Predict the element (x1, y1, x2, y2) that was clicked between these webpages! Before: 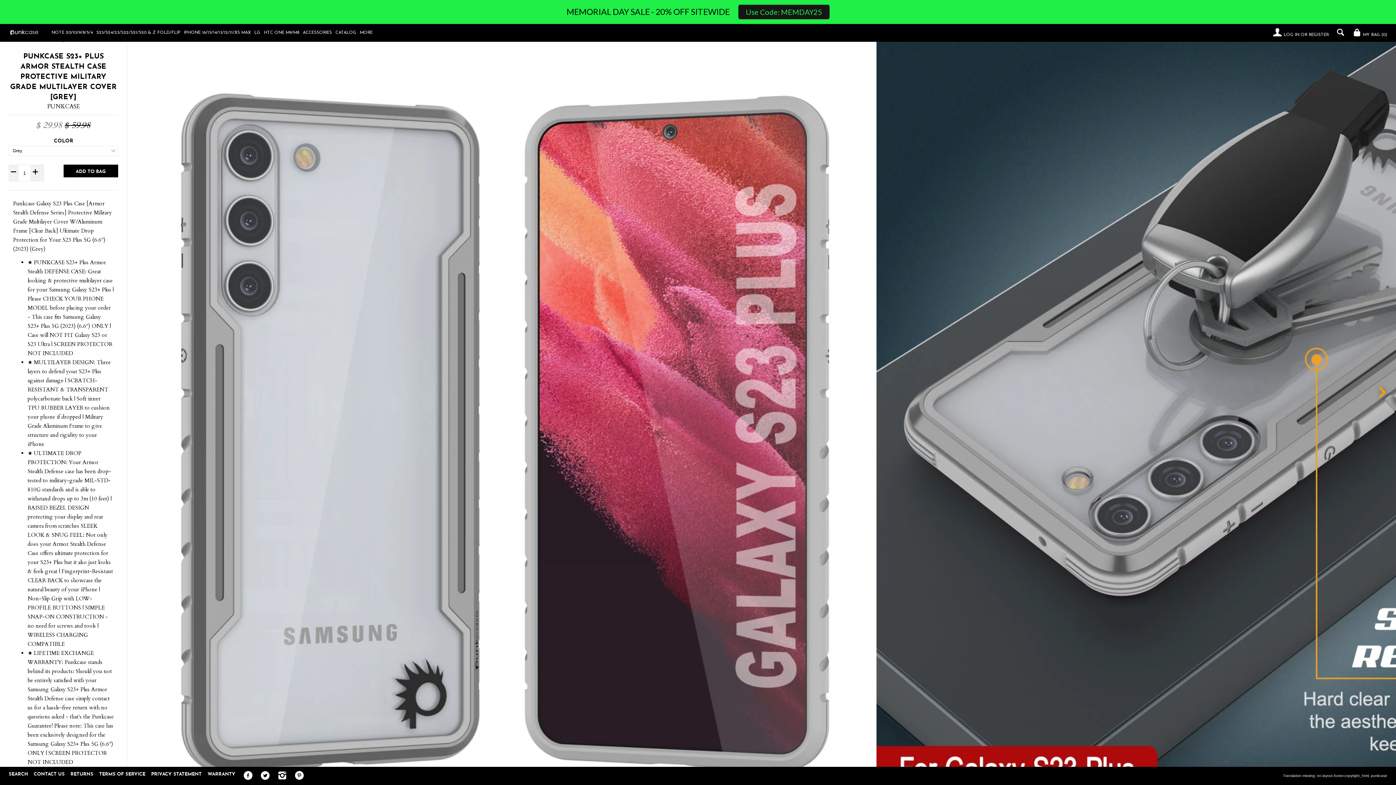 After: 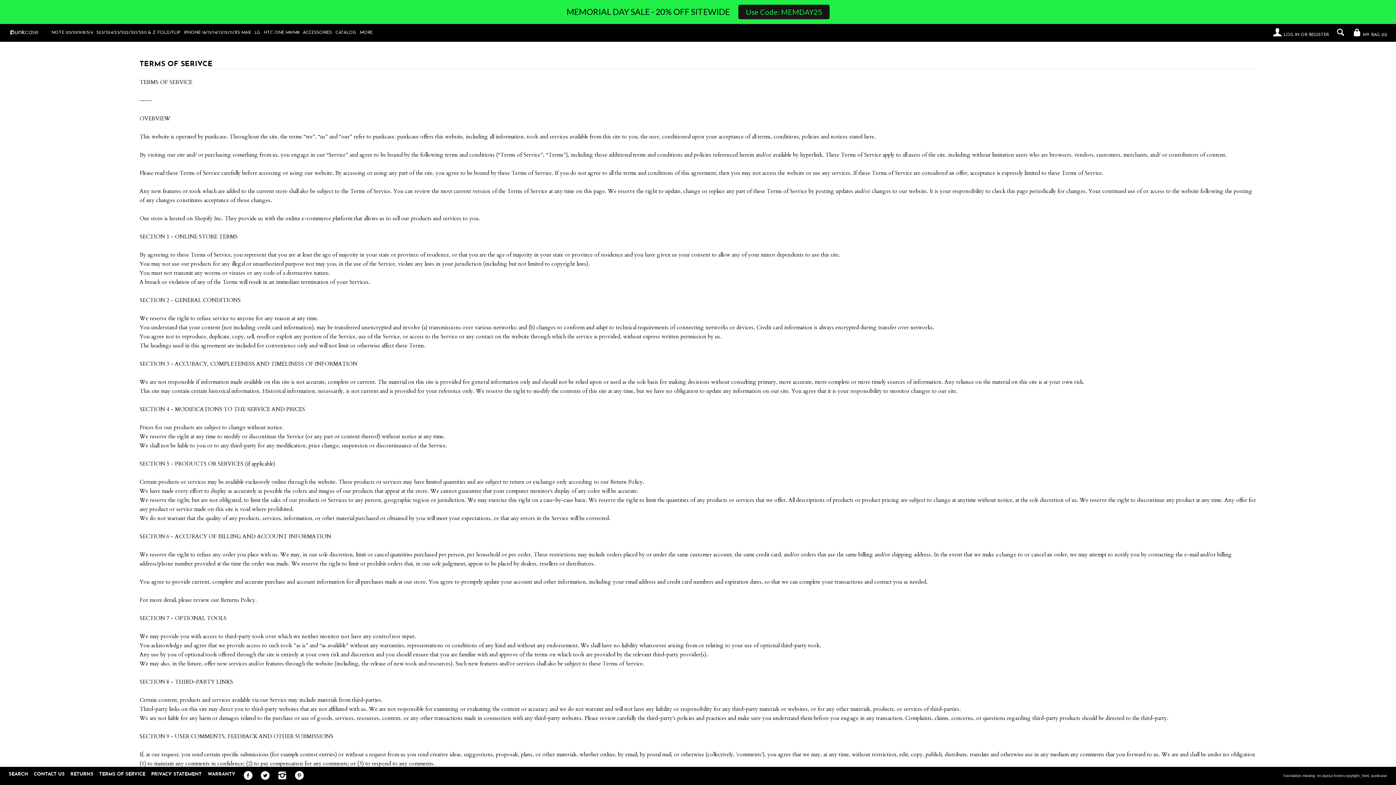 Action: label: TERMS OF SERVICE bbox: (99, 772, 145, 777)